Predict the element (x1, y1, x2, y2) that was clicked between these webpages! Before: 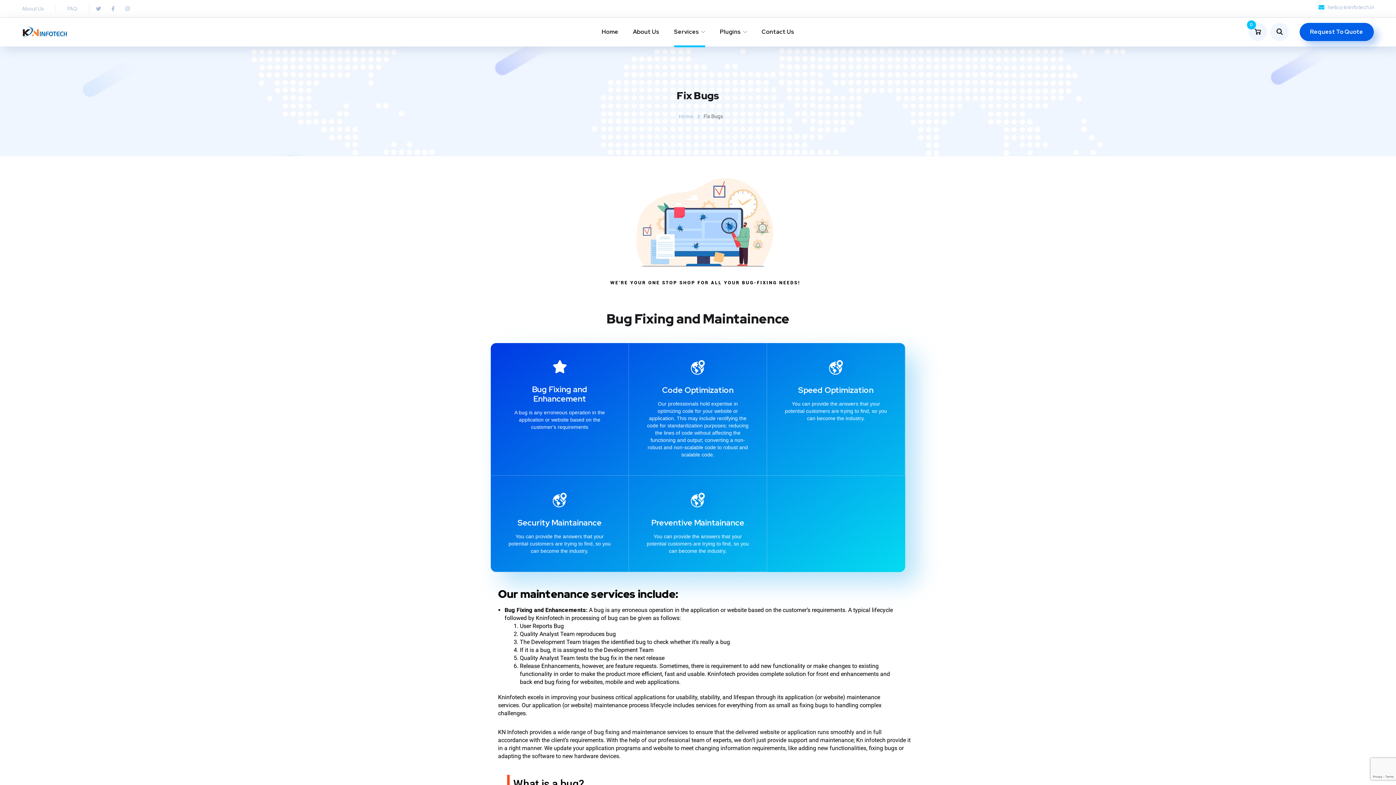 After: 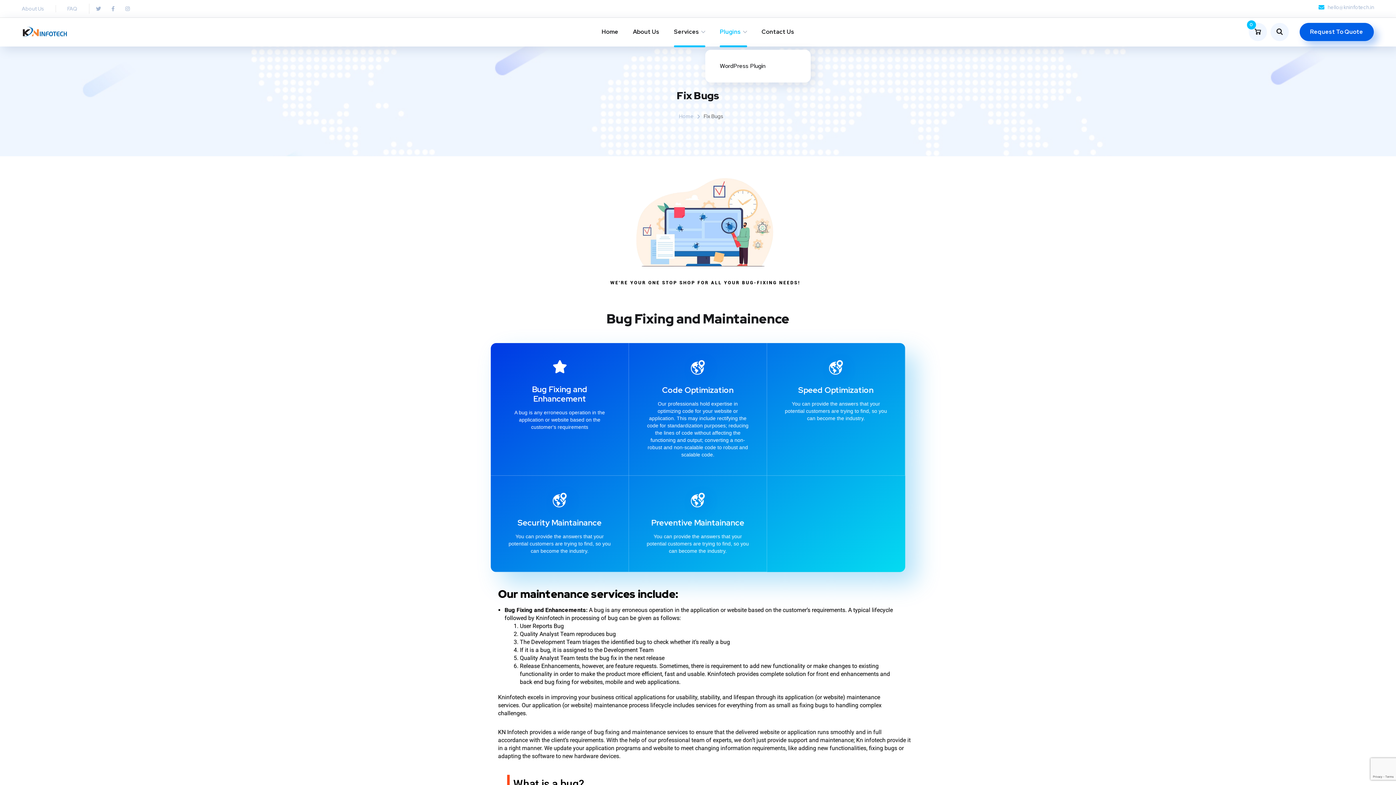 Action: label: Plugins bbox: (720, 20, 747, 43)